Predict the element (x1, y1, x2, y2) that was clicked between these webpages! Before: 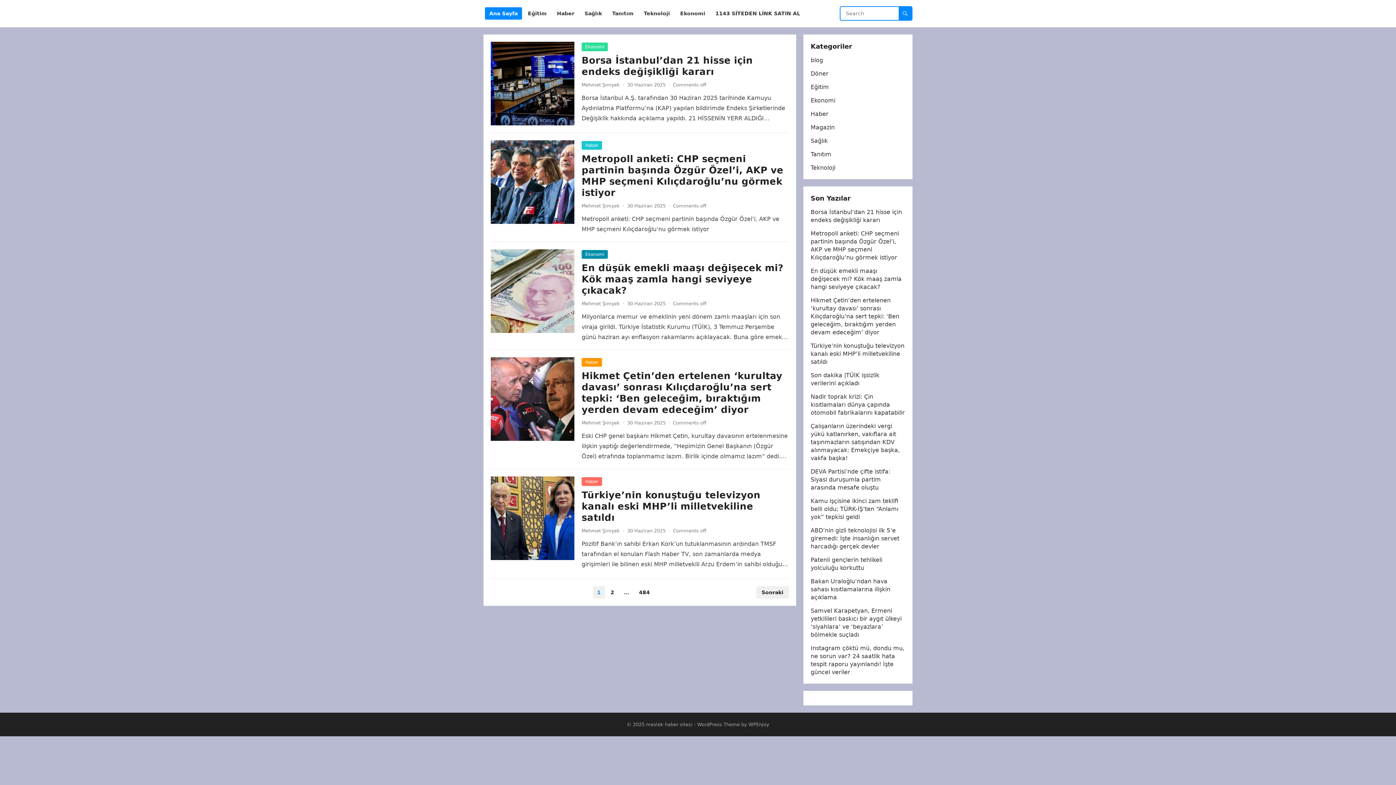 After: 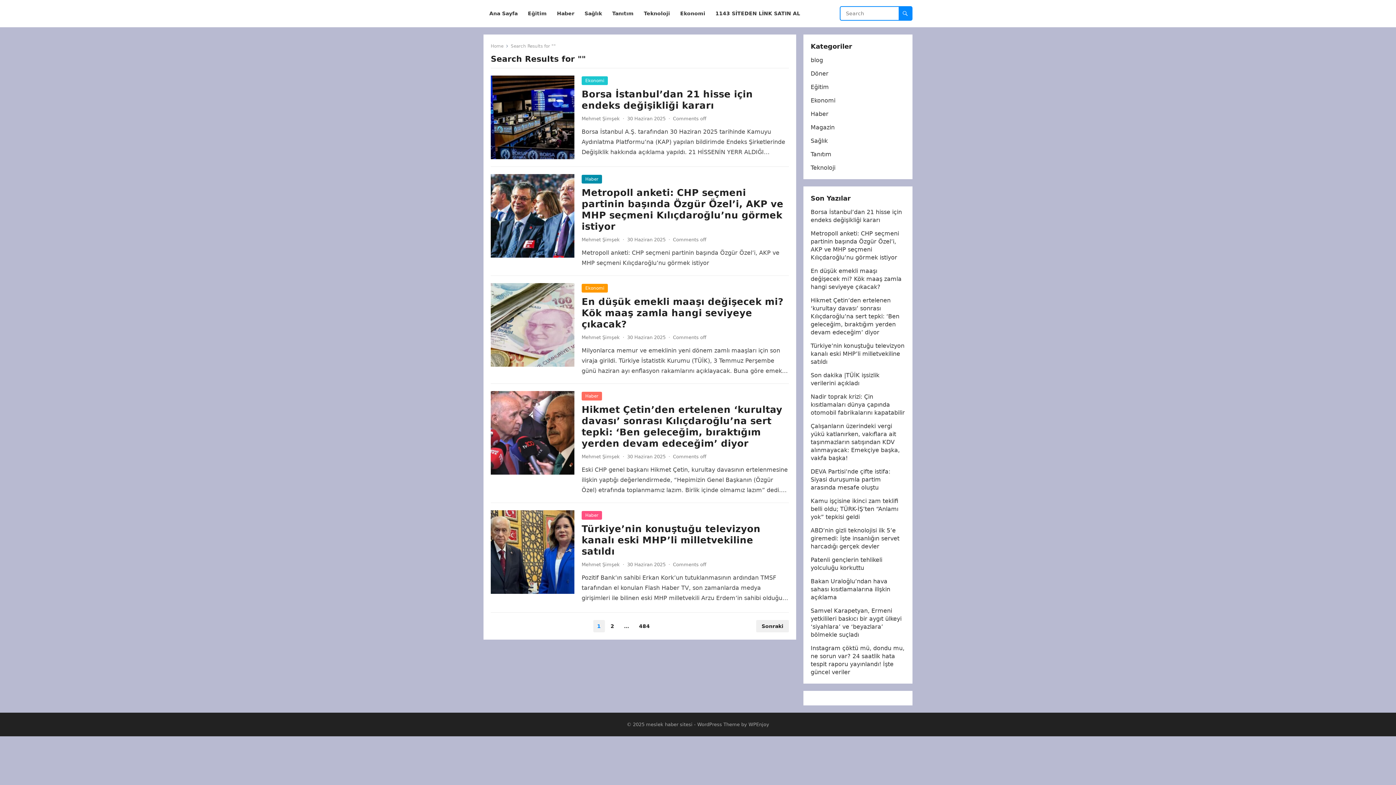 Action: bbox: (898, 6, 912, 20)